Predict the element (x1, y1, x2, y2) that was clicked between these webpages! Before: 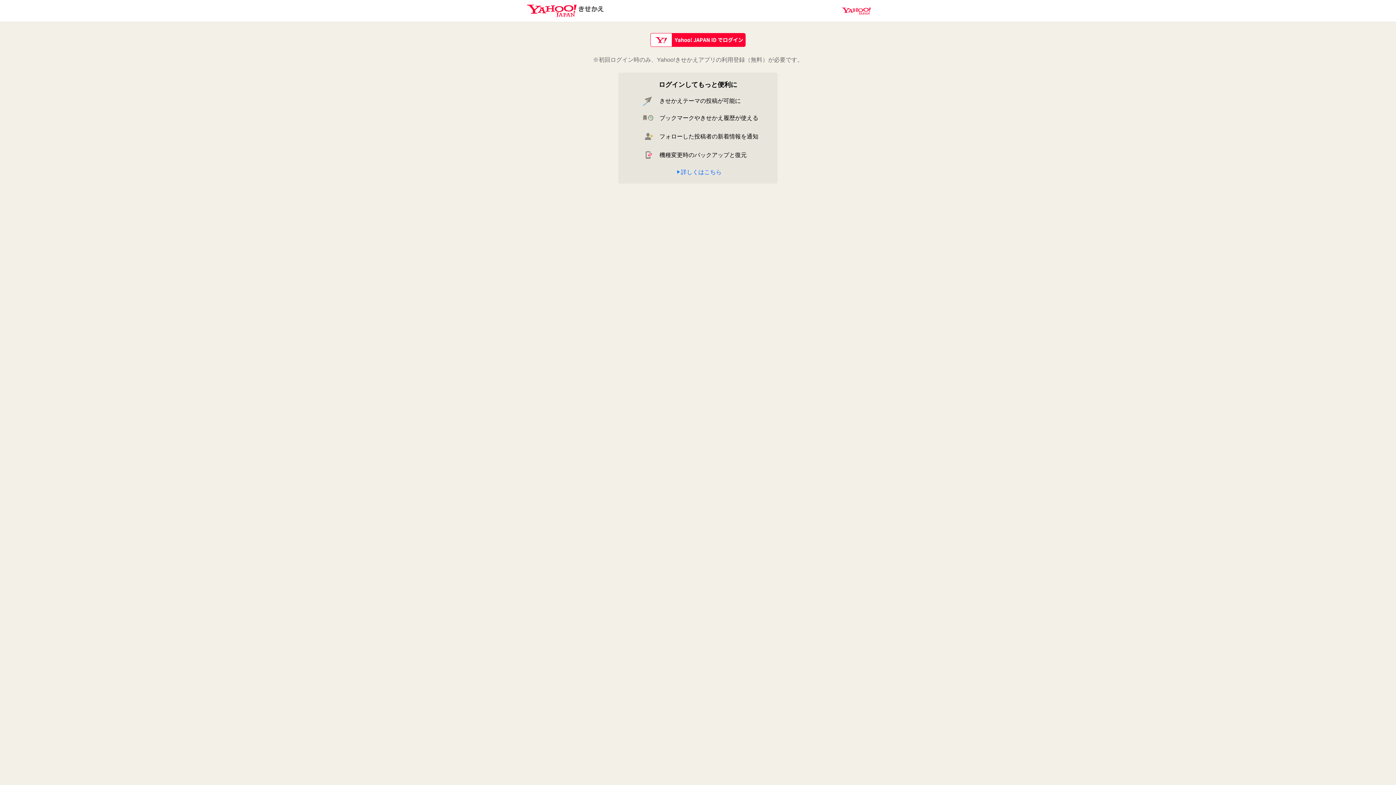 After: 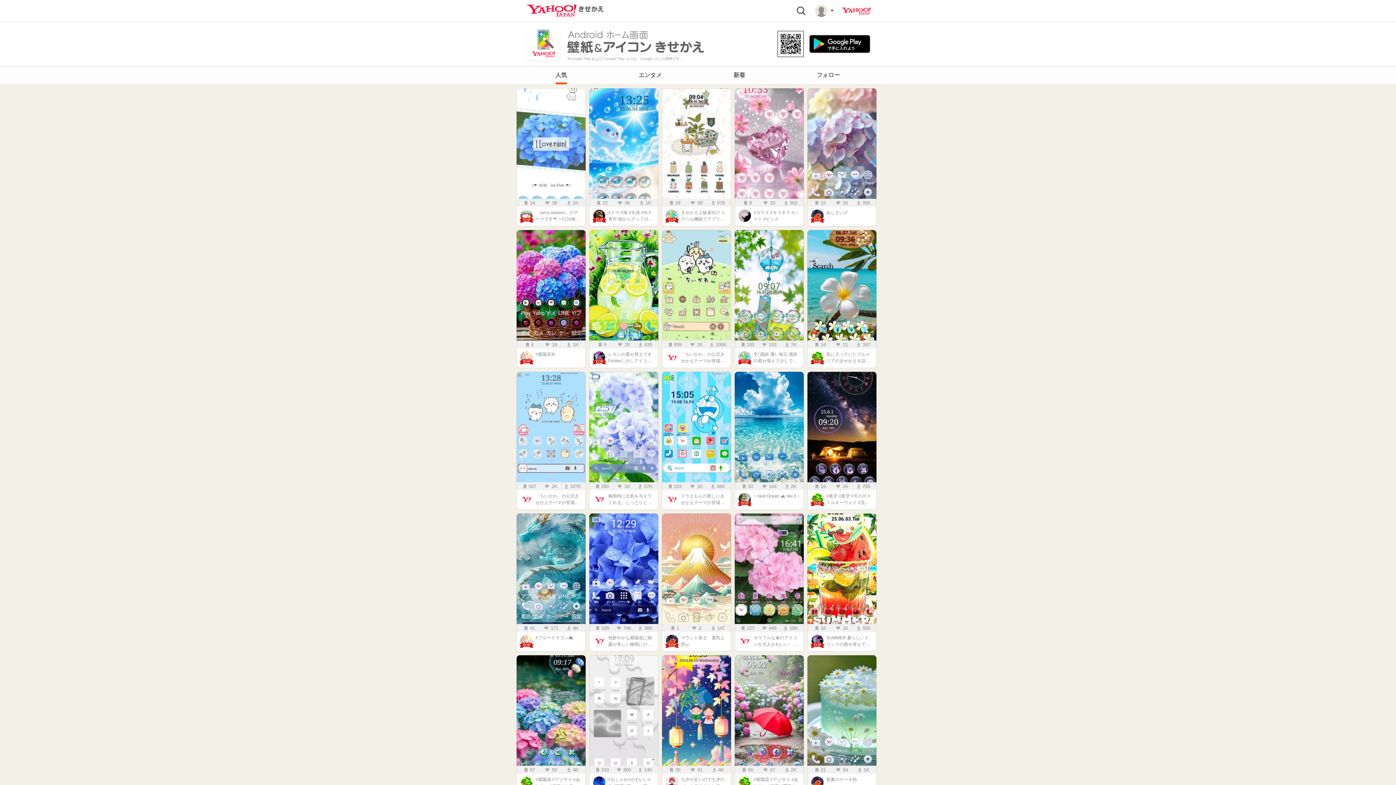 Action: bbox: (527, 0, 604, 21) label: Yahoo!きせかえアプリ